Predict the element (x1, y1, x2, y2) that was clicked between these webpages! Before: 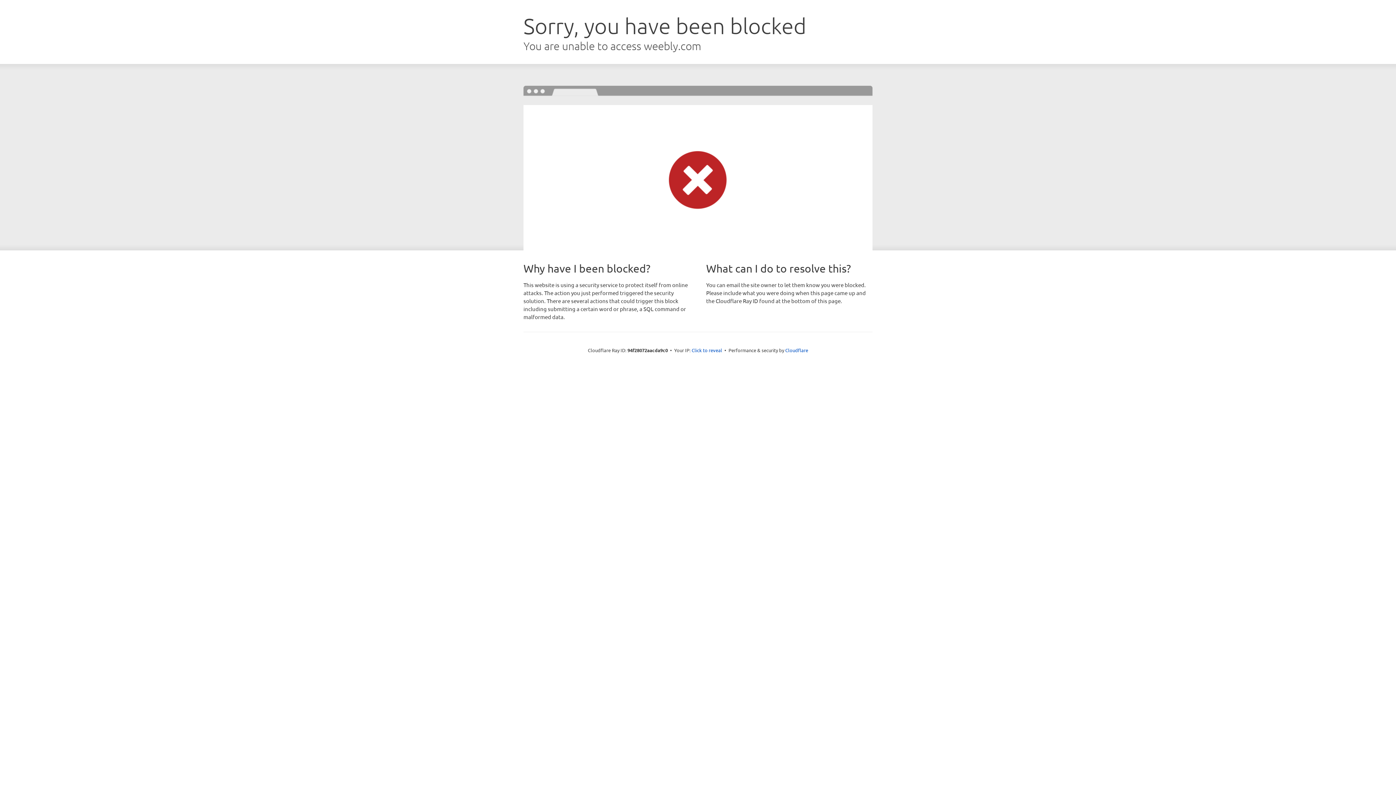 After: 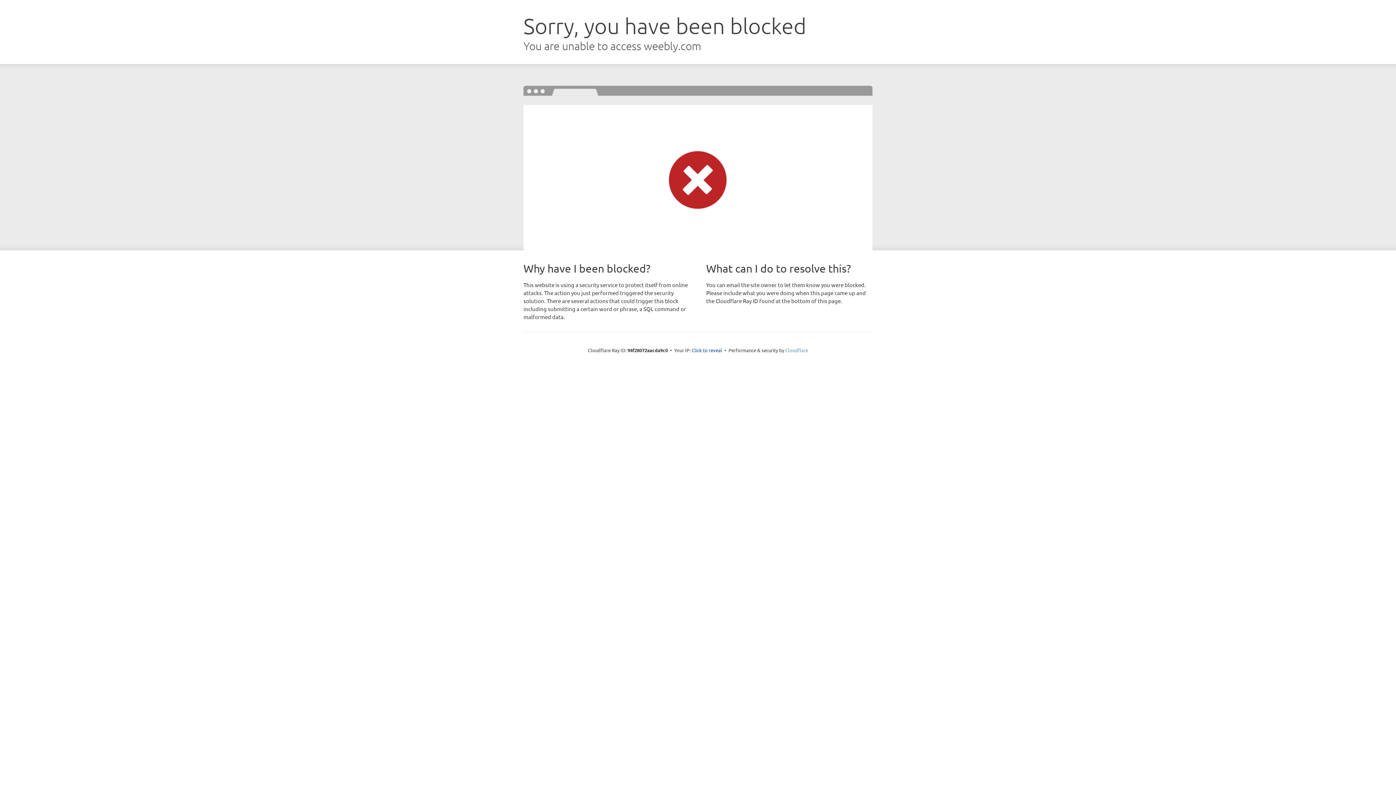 Action: label: Cloudflare bbox: (785, 347, 808, 353)